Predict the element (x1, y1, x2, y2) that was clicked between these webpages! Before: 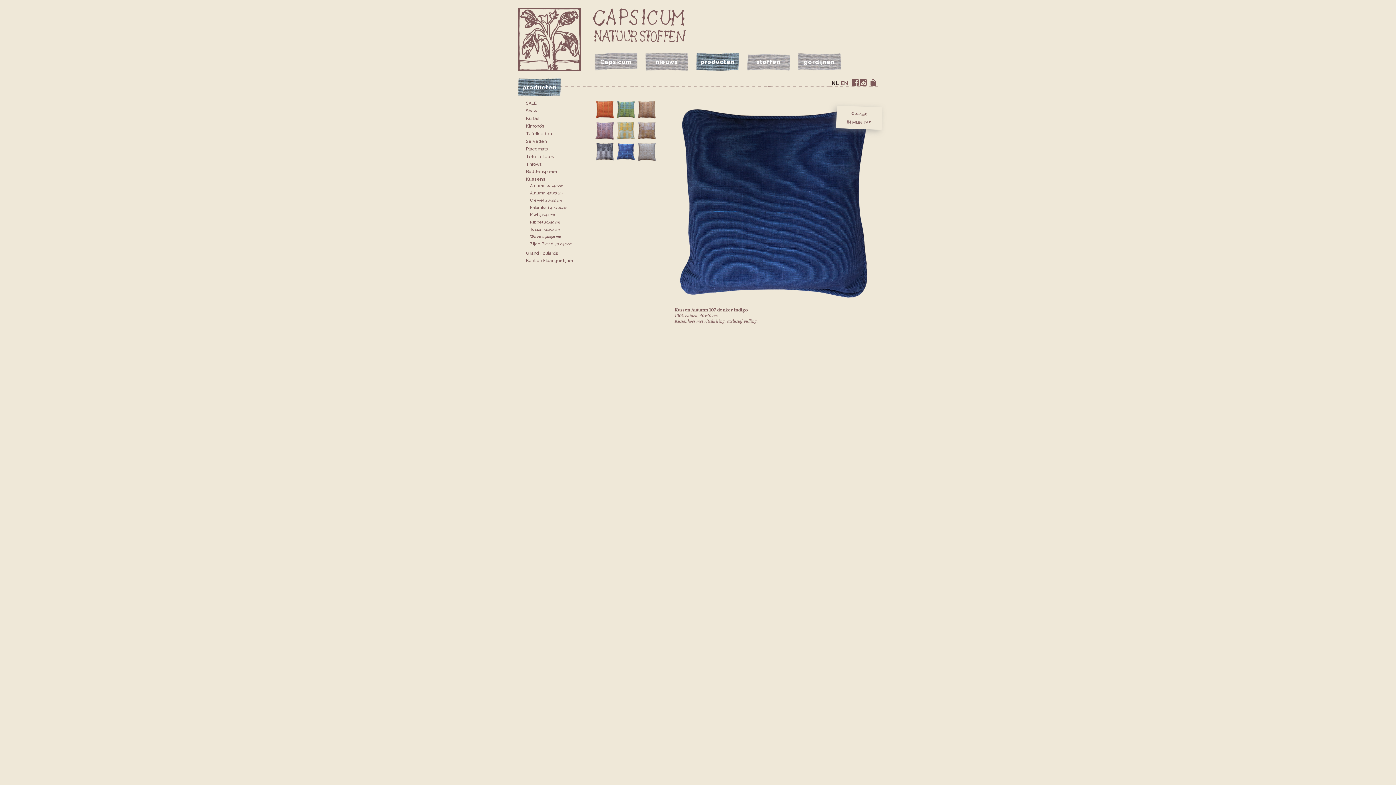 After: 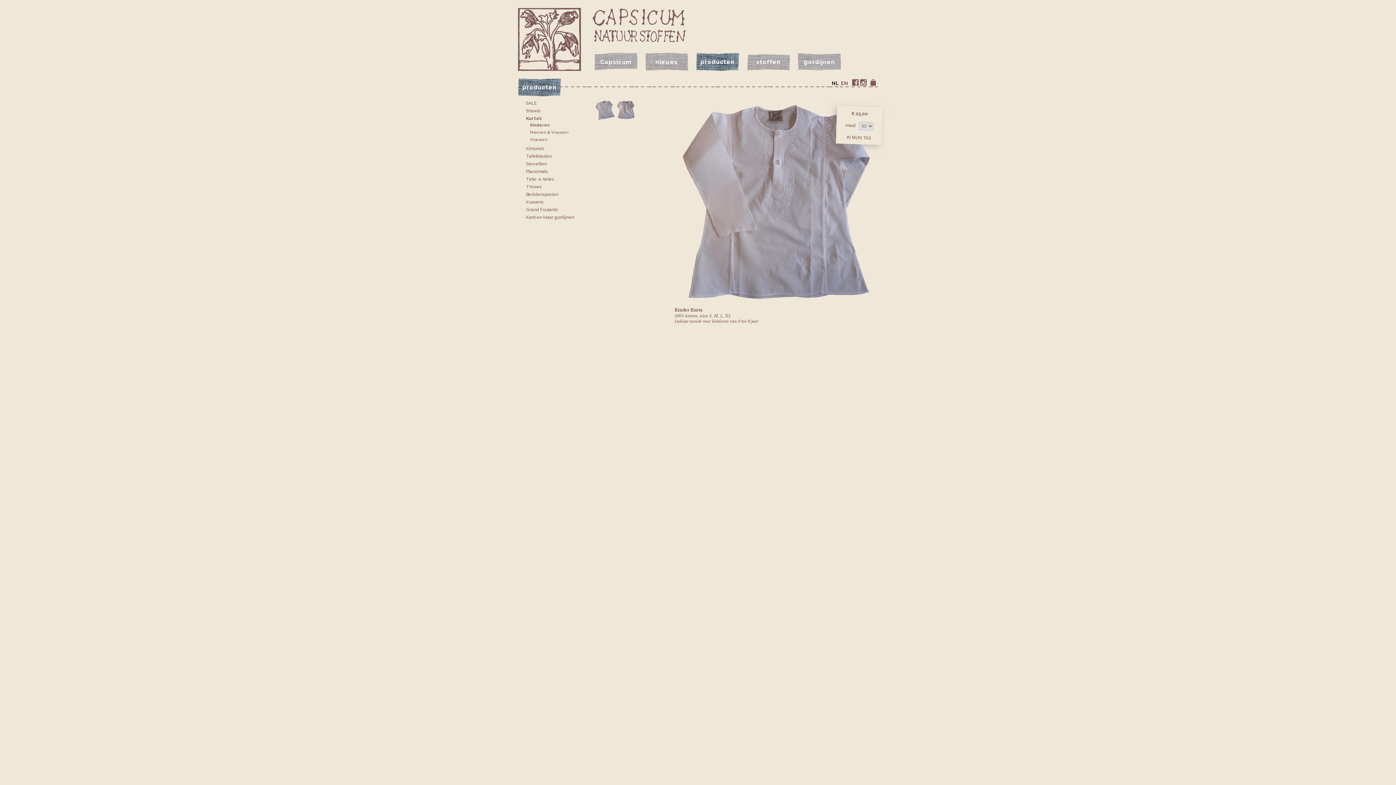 Action: label: Kurta’s bbox: (526, 115, 539, 121)